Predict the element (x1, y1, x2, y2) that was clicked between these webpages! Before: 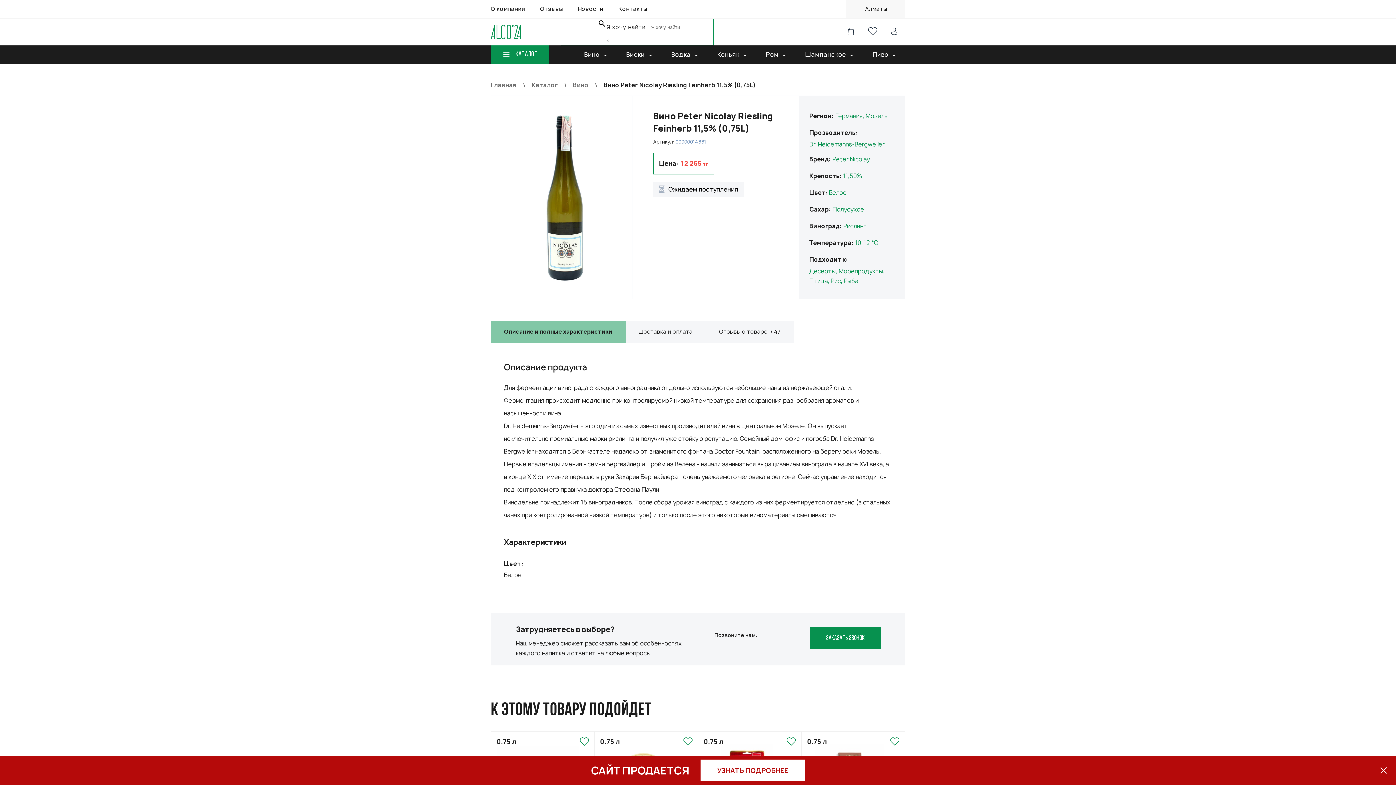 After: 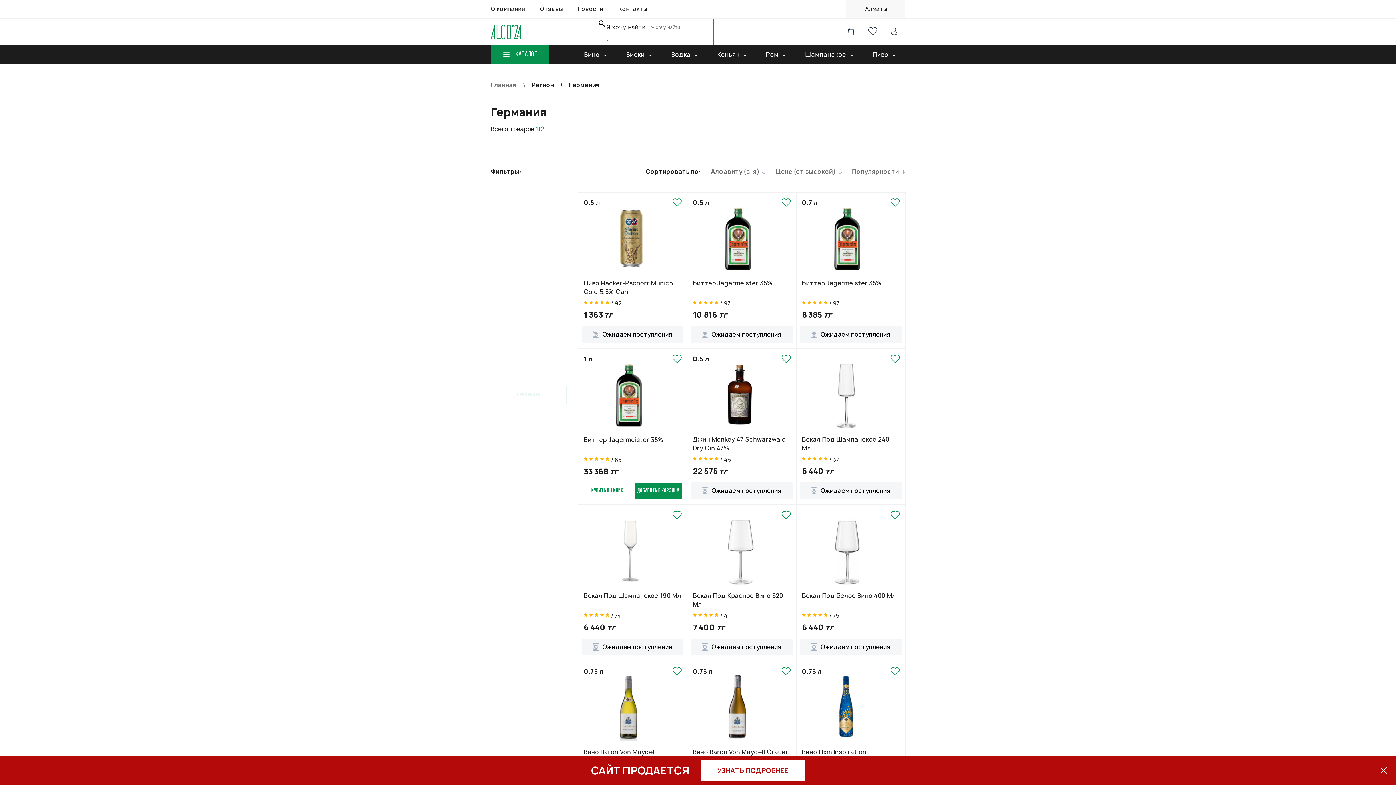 Action: label: Германия bbox: (835, 112, 862, 120)